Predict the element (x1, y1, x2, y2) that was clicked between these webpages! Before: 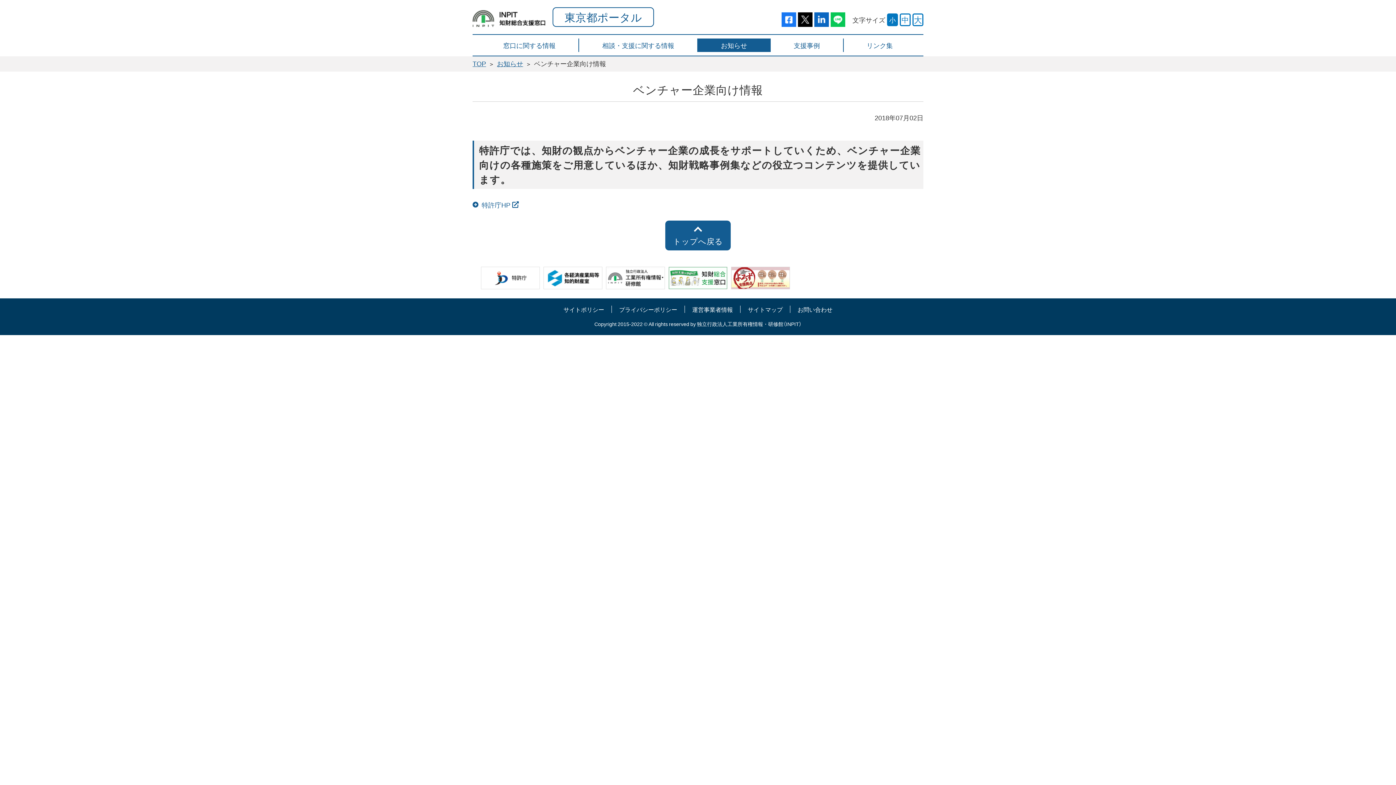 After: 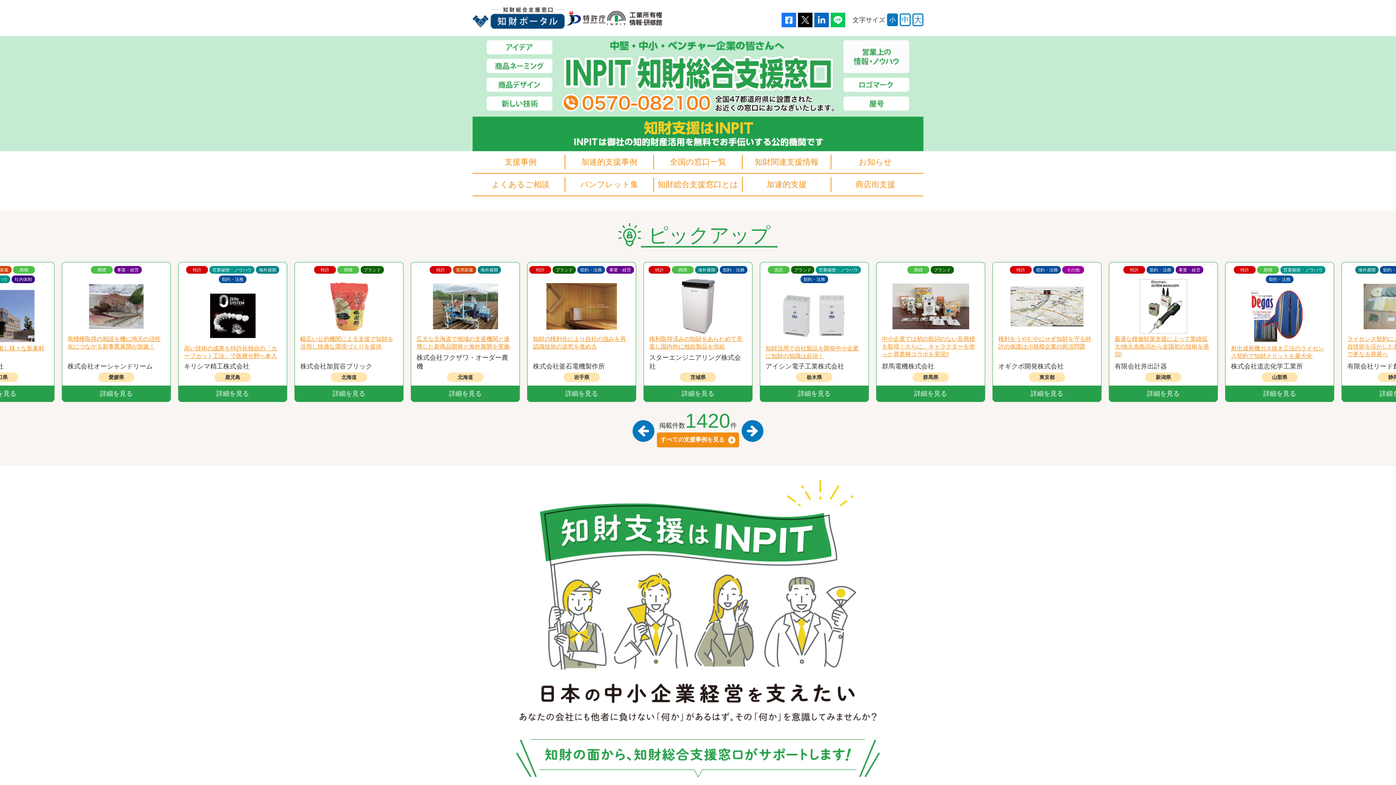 Action: bbox: (668, 266, 727, 289)